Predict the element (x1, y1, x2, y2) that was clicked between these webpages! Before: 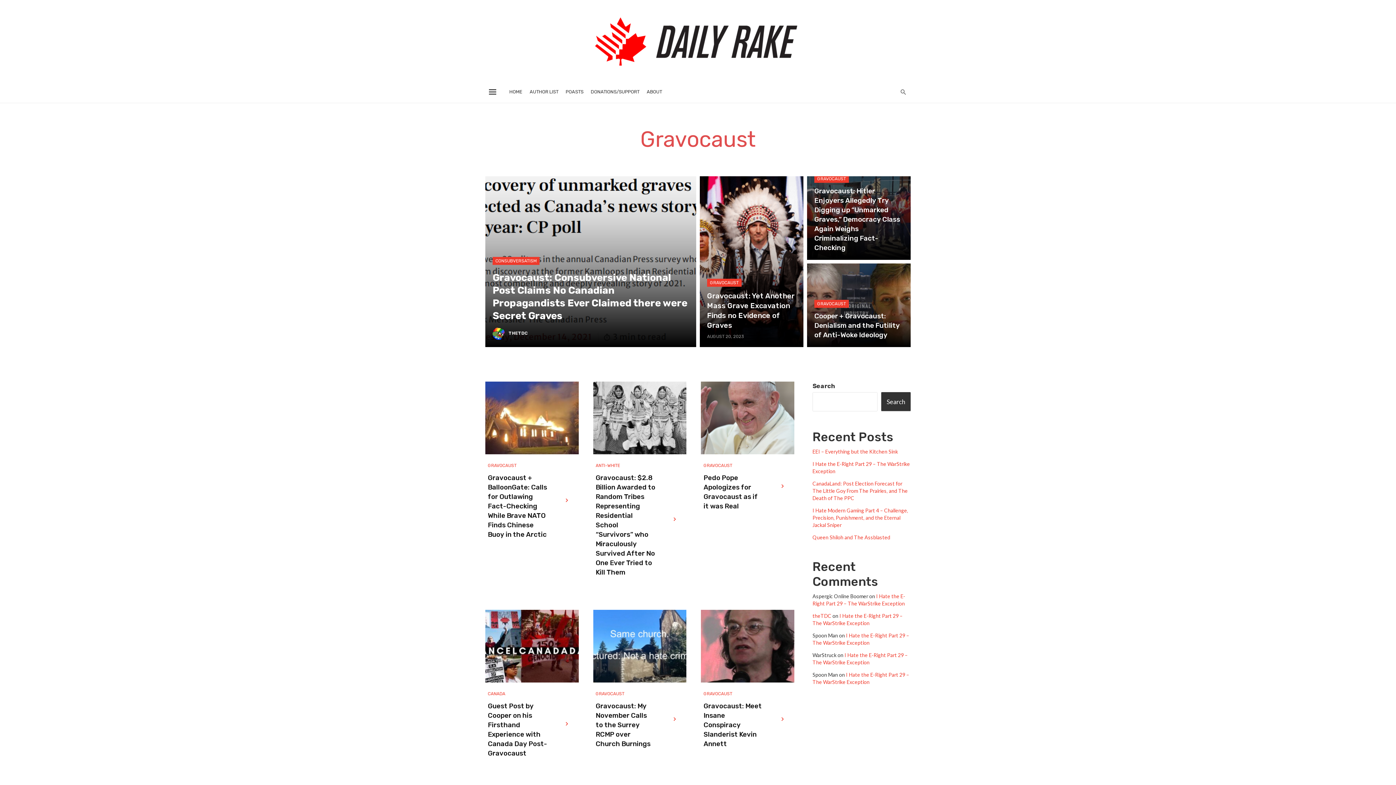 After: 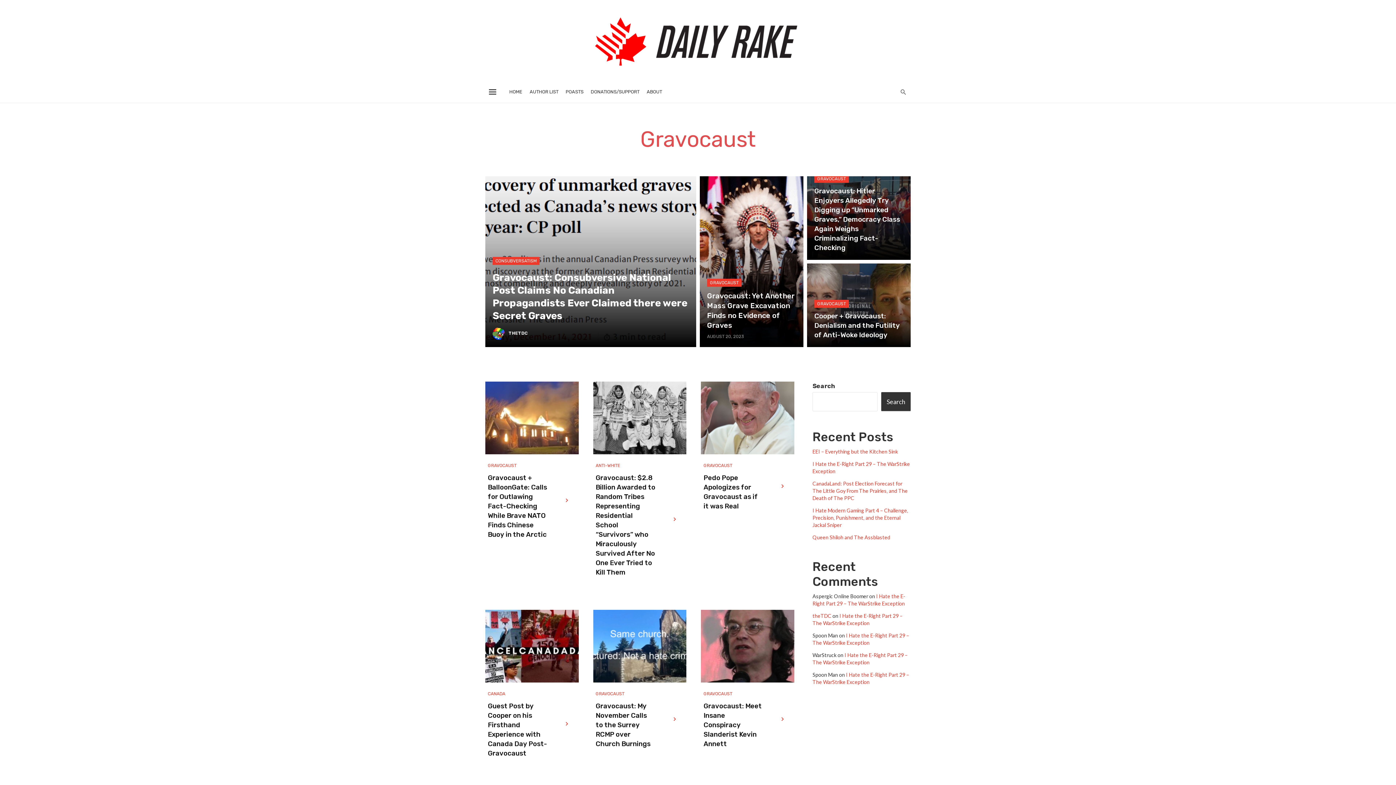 Action: label: GRAVOCAUST bbox: (814, 174, 849, 182)